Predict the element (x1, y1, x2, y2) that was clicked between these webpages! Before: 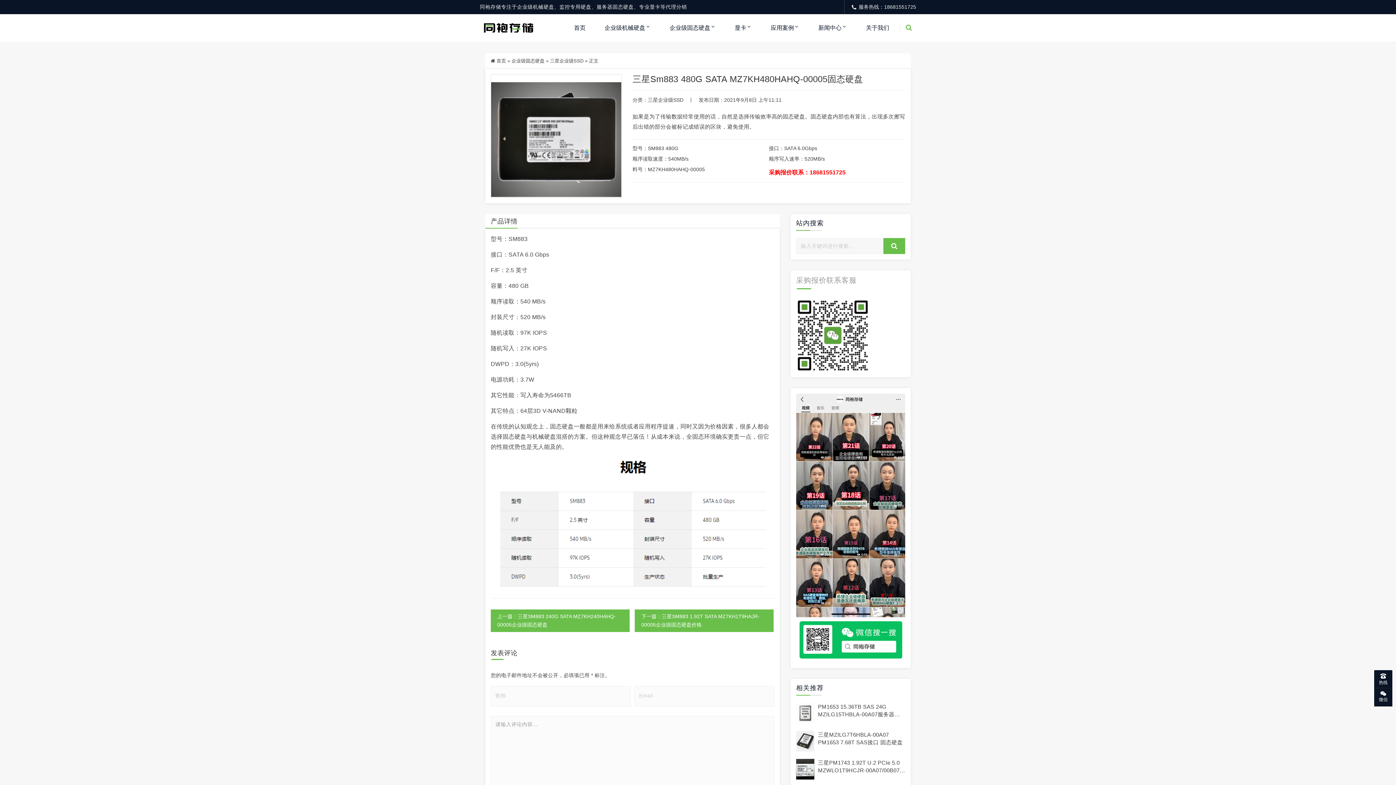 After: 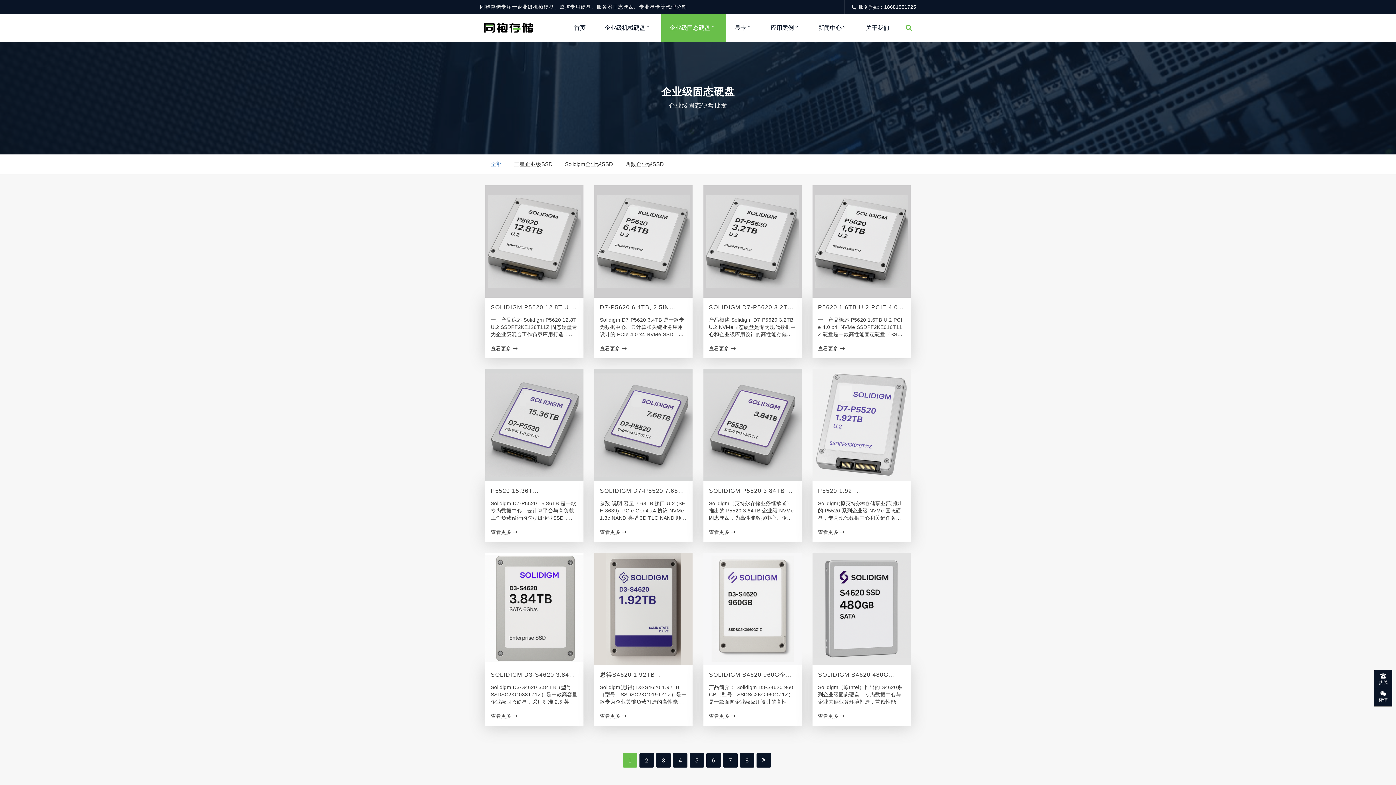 Action: bbox: (661, 14, 726, 42) label: 企业级固态硬盘